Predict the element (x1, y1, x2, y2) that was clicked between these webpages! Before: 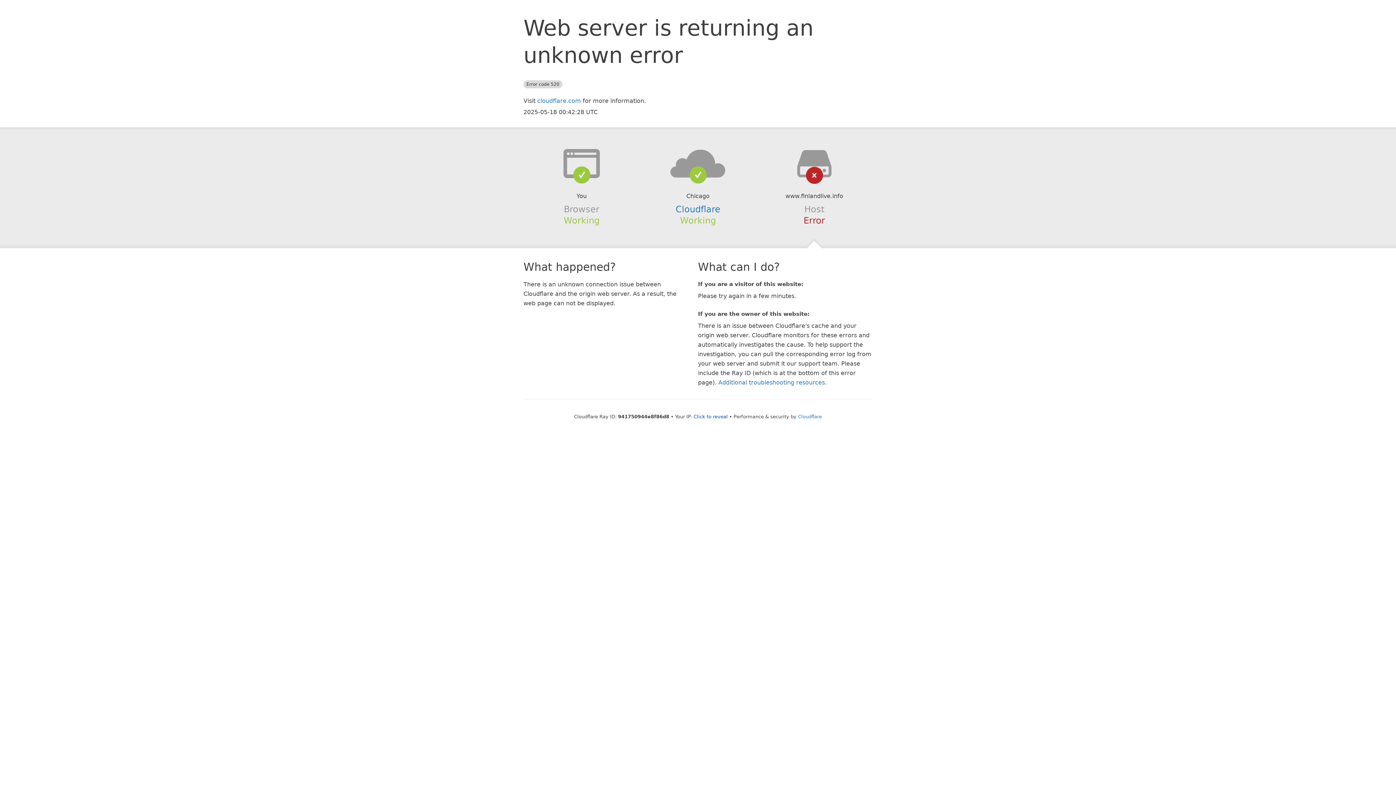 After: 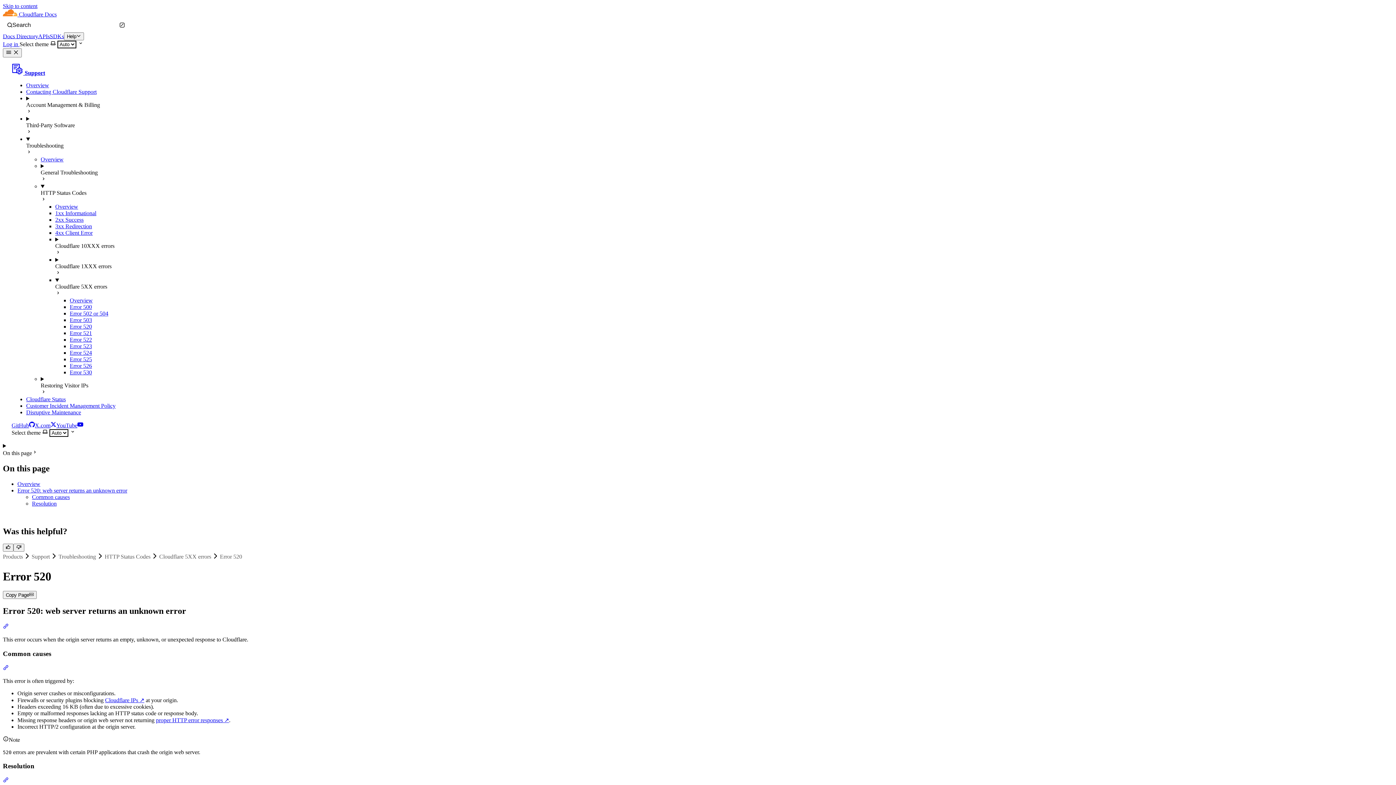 Action: label: Additional troubleshooting resources bbox: (718, 379, 825, 386)